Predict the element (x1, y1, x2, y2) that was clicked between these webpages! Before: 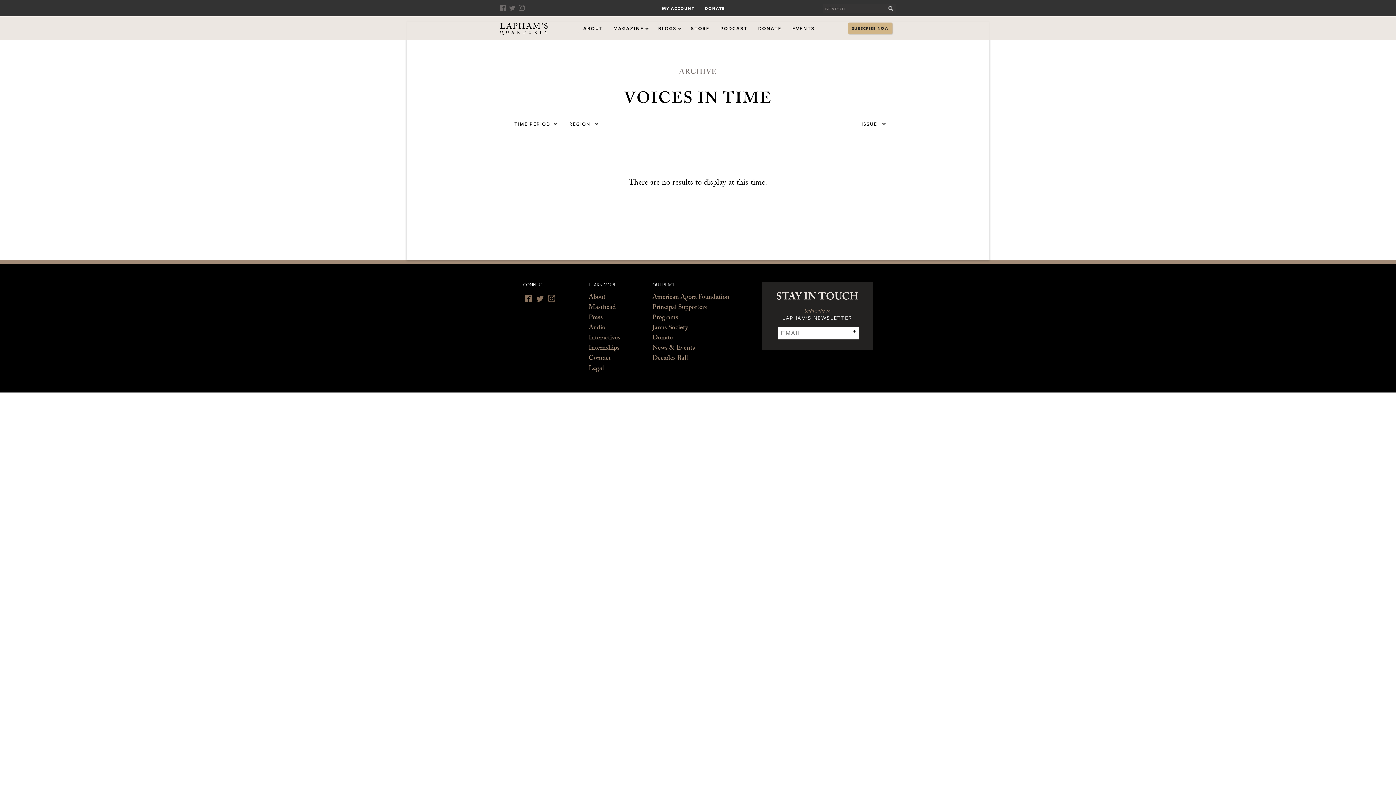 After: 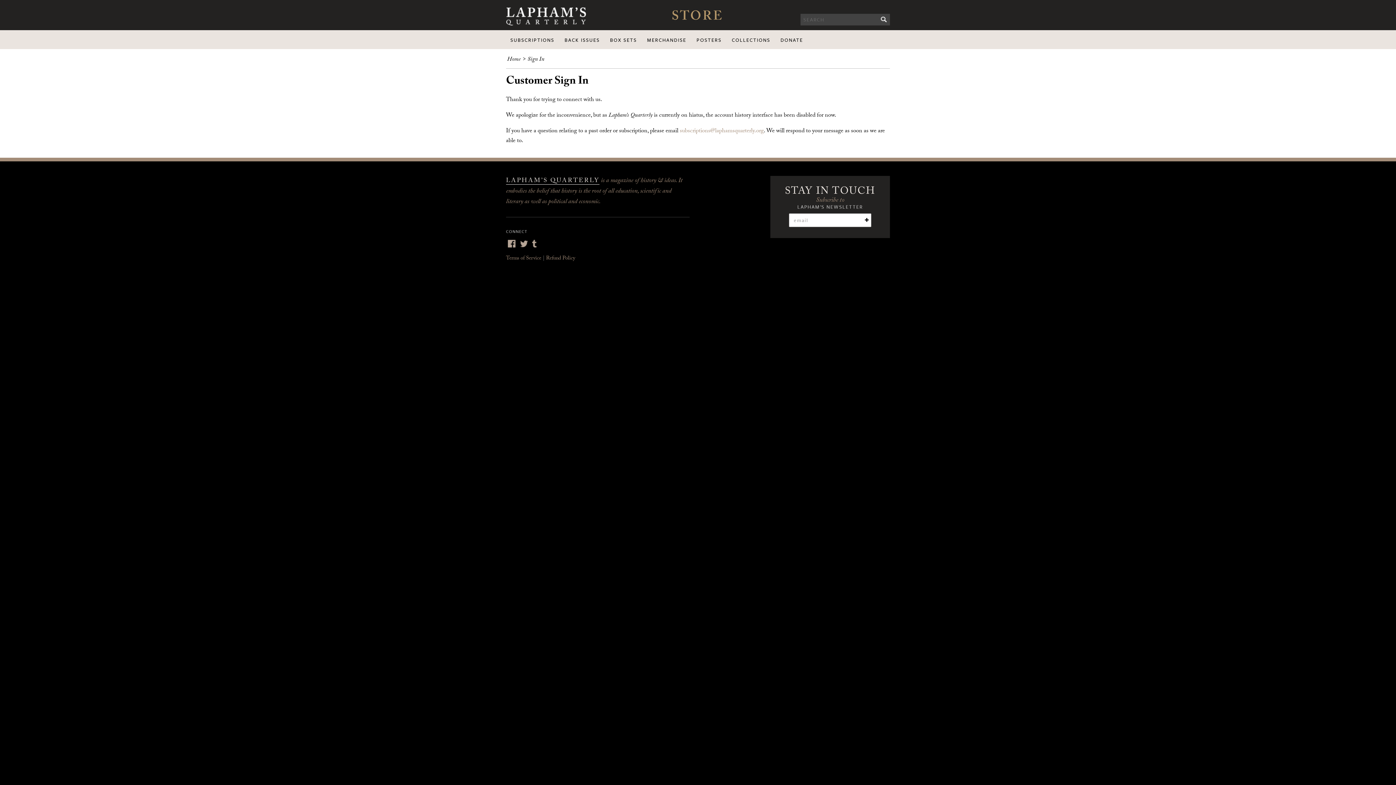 Action: label: MY ACCOUNT bbox: (662, 6, 694, 10)